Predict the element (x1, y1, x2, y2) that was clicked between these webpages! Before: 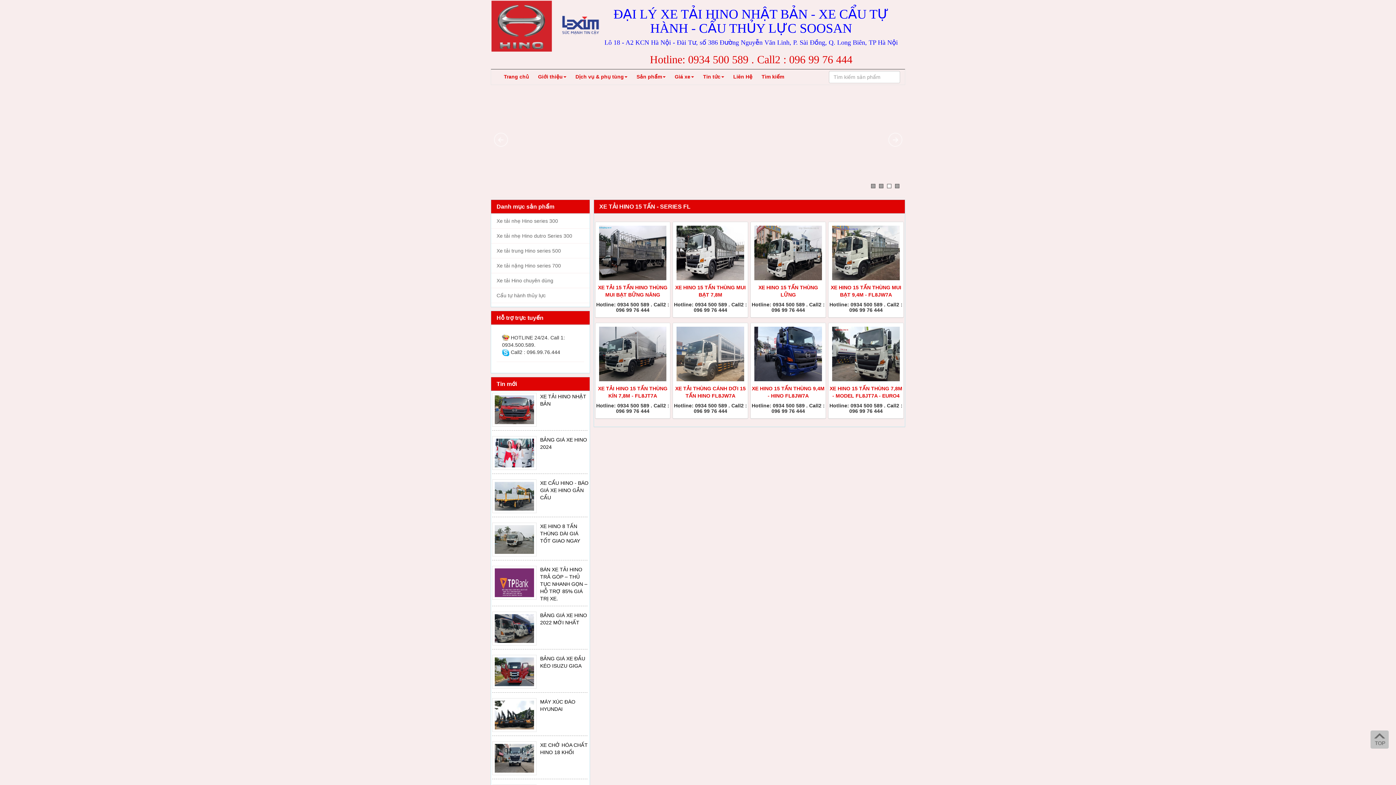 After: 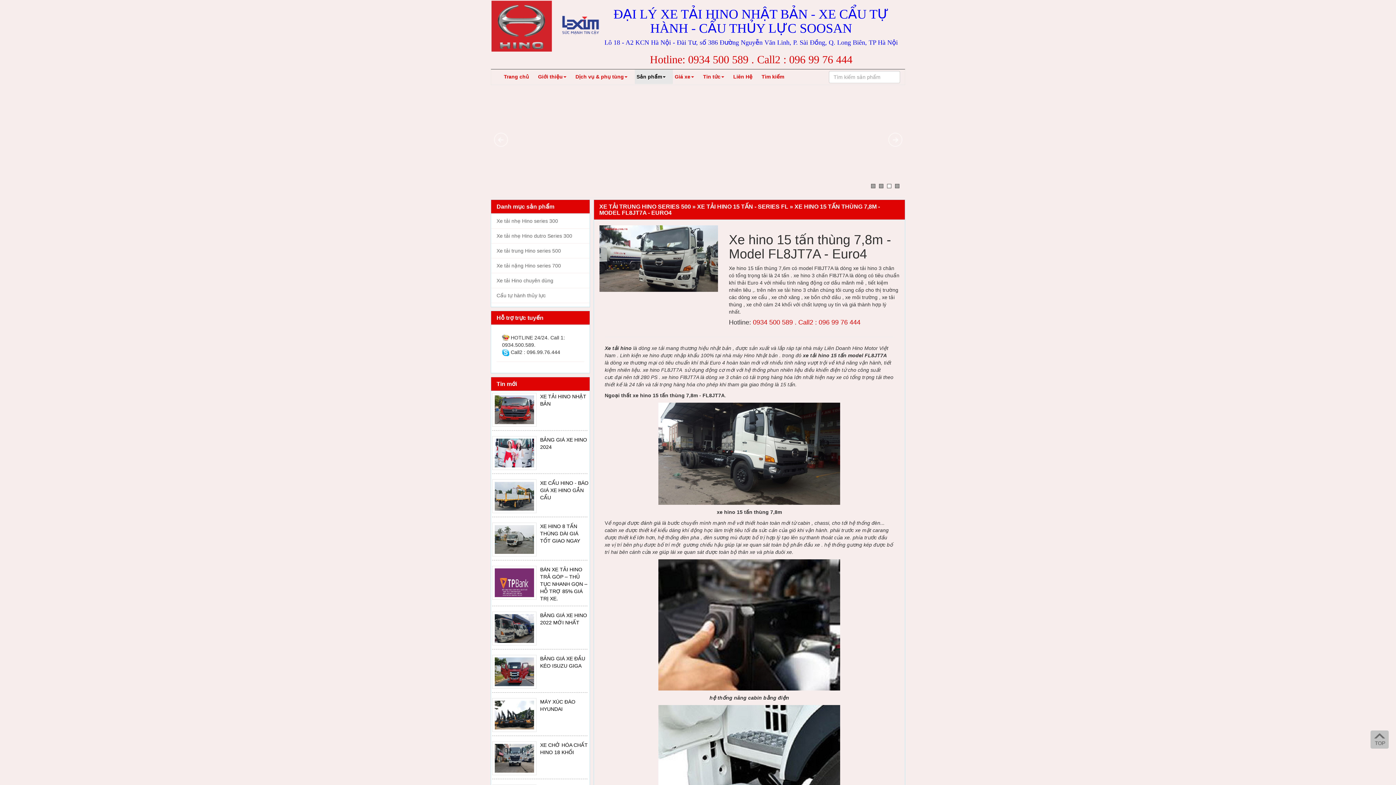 Action: bbox: (829, 382, 902, 398) label: XE HINO 15 TẤN THÙNG 7,8M - MODEL FL8JT7A - EURO4